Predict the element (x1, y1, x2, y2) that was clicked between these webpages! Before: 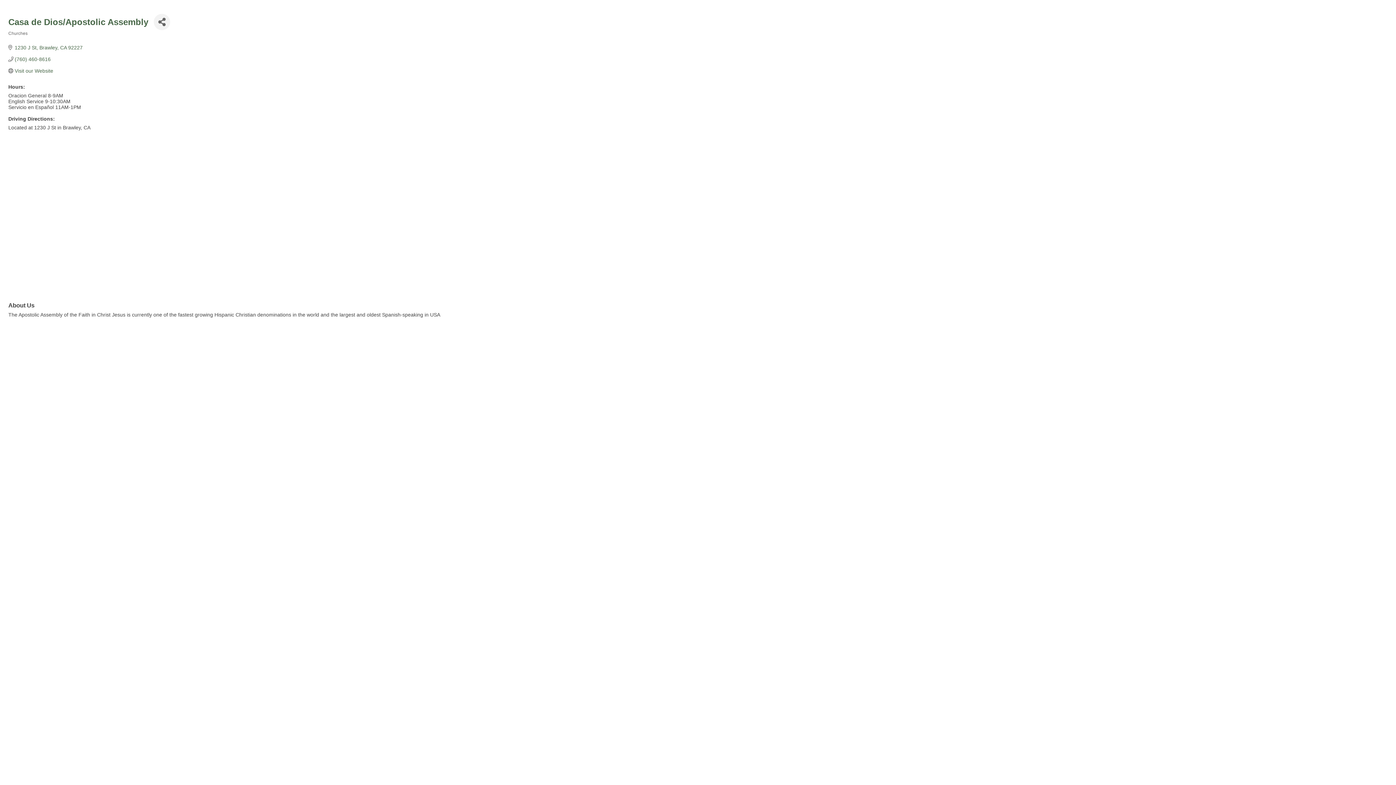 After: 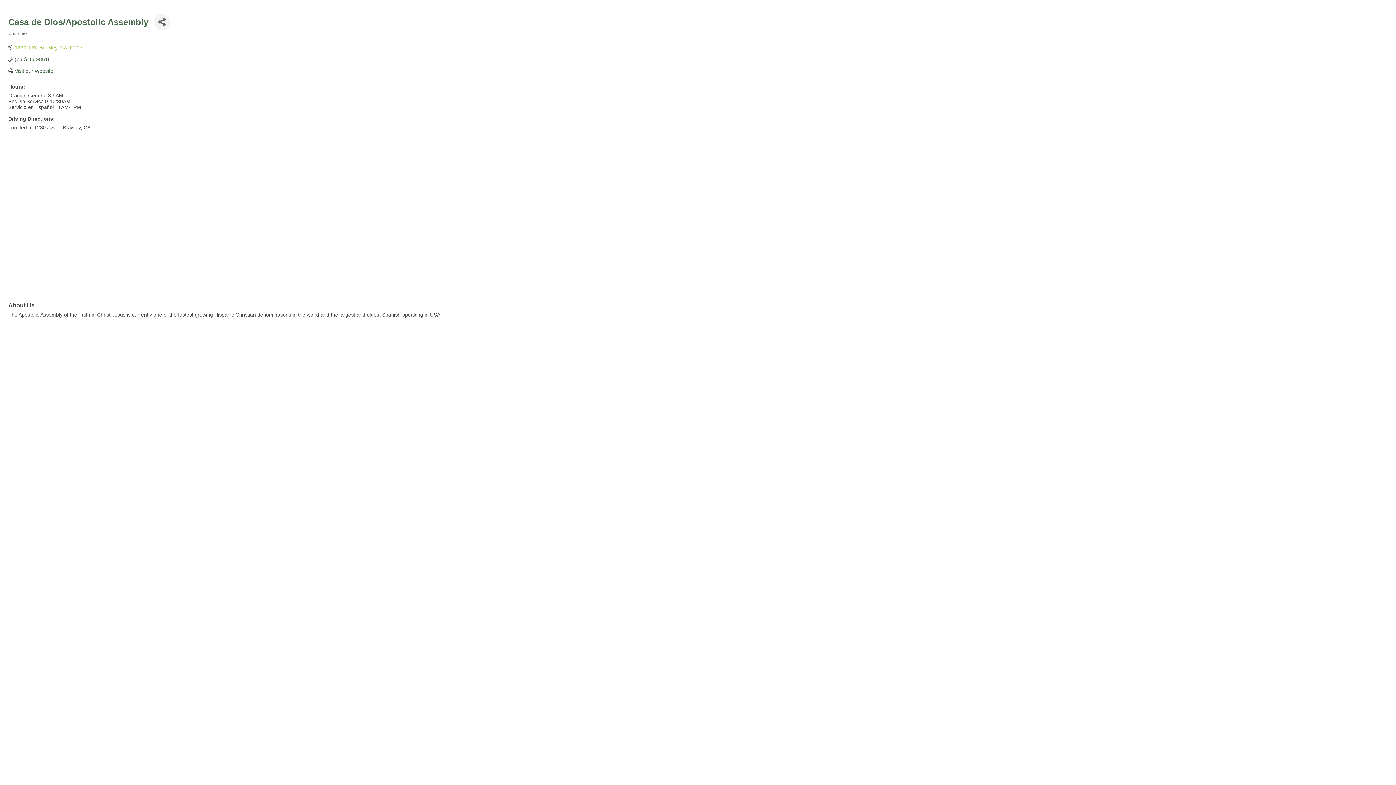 Action: bbox: (14, 44, 82, 50) label: 1230 J St Brawley CA 92227